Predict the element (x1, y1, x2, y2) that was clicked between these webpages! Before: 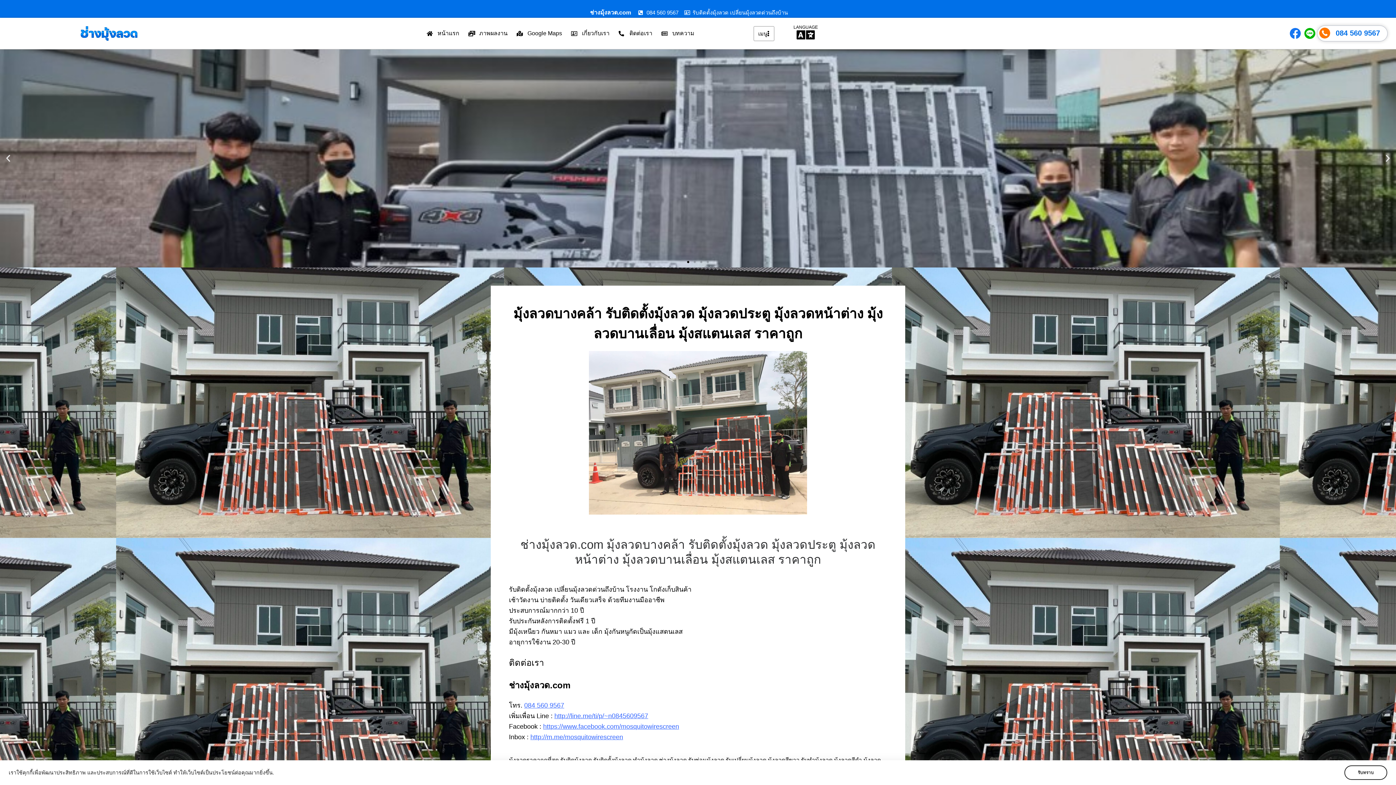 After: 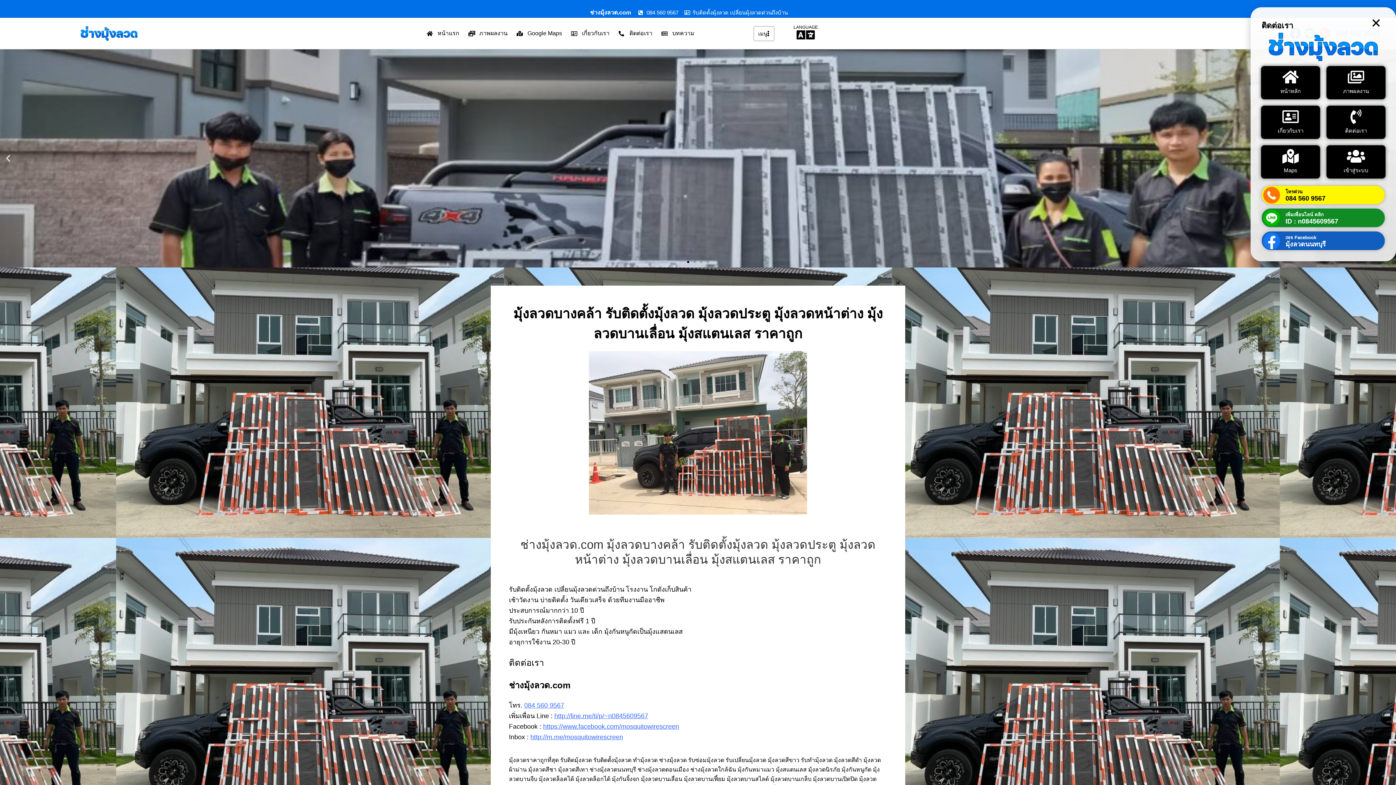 Action: bbox: (1319, 29, 1330, 35)